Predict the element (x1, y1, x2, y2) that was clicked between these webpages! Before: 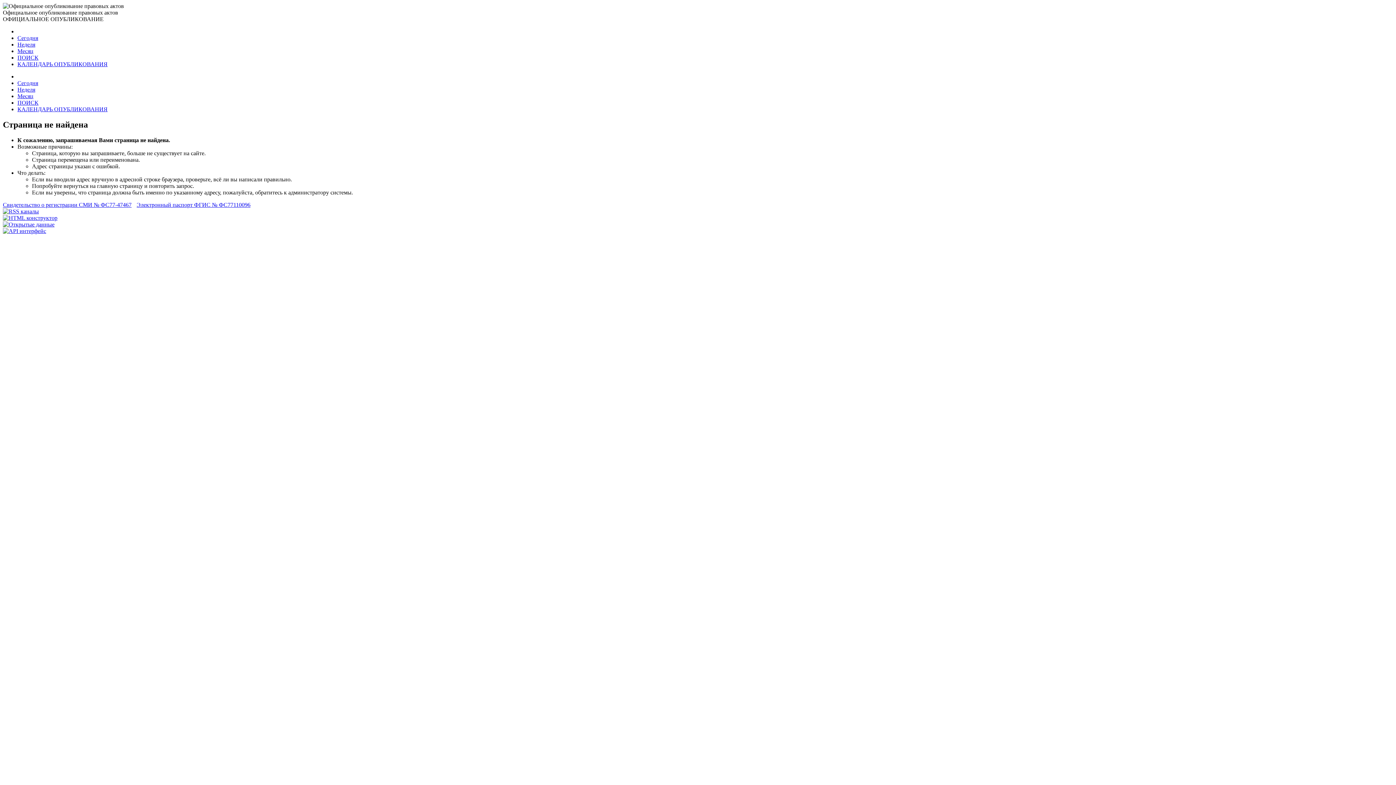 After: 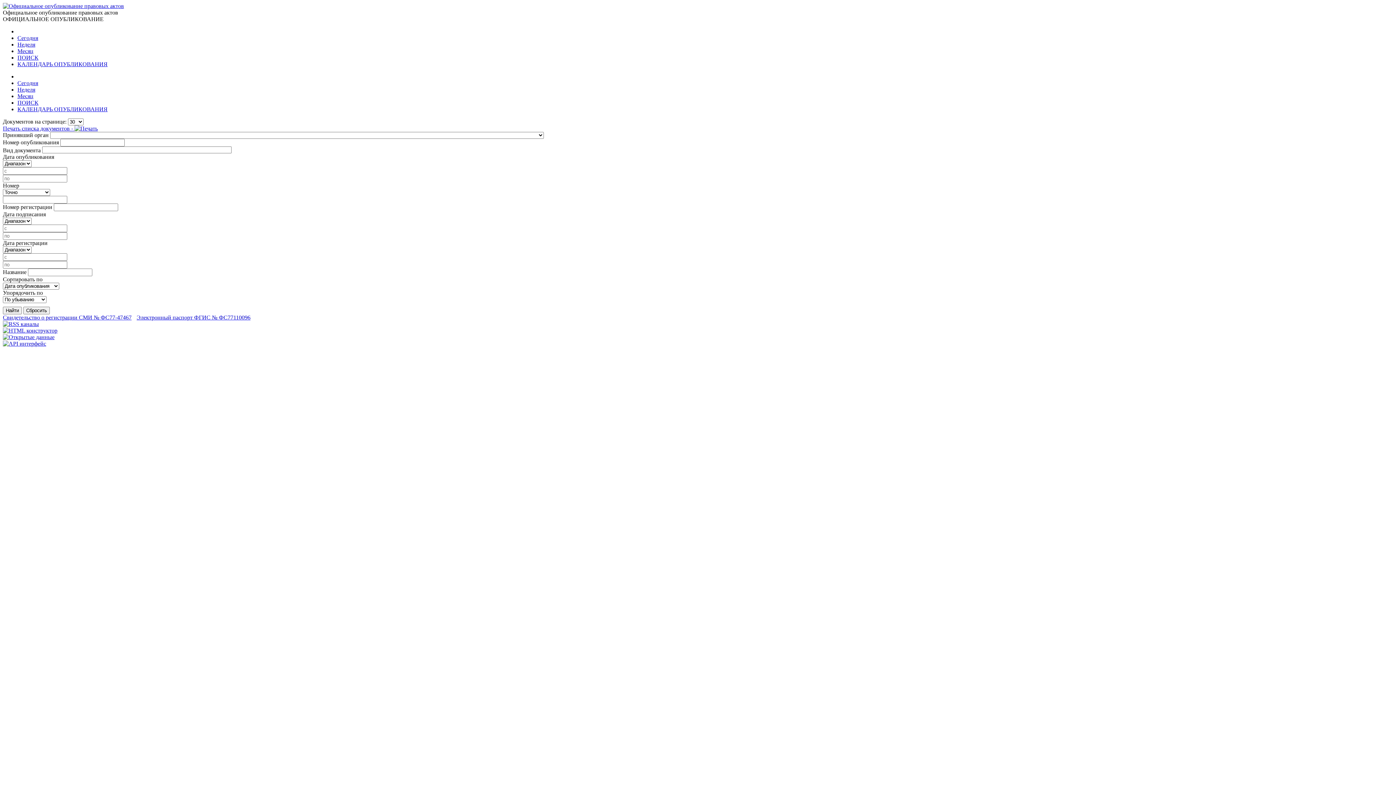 Action: label: ПОИСК bbox: (17, 54, 38, 60)